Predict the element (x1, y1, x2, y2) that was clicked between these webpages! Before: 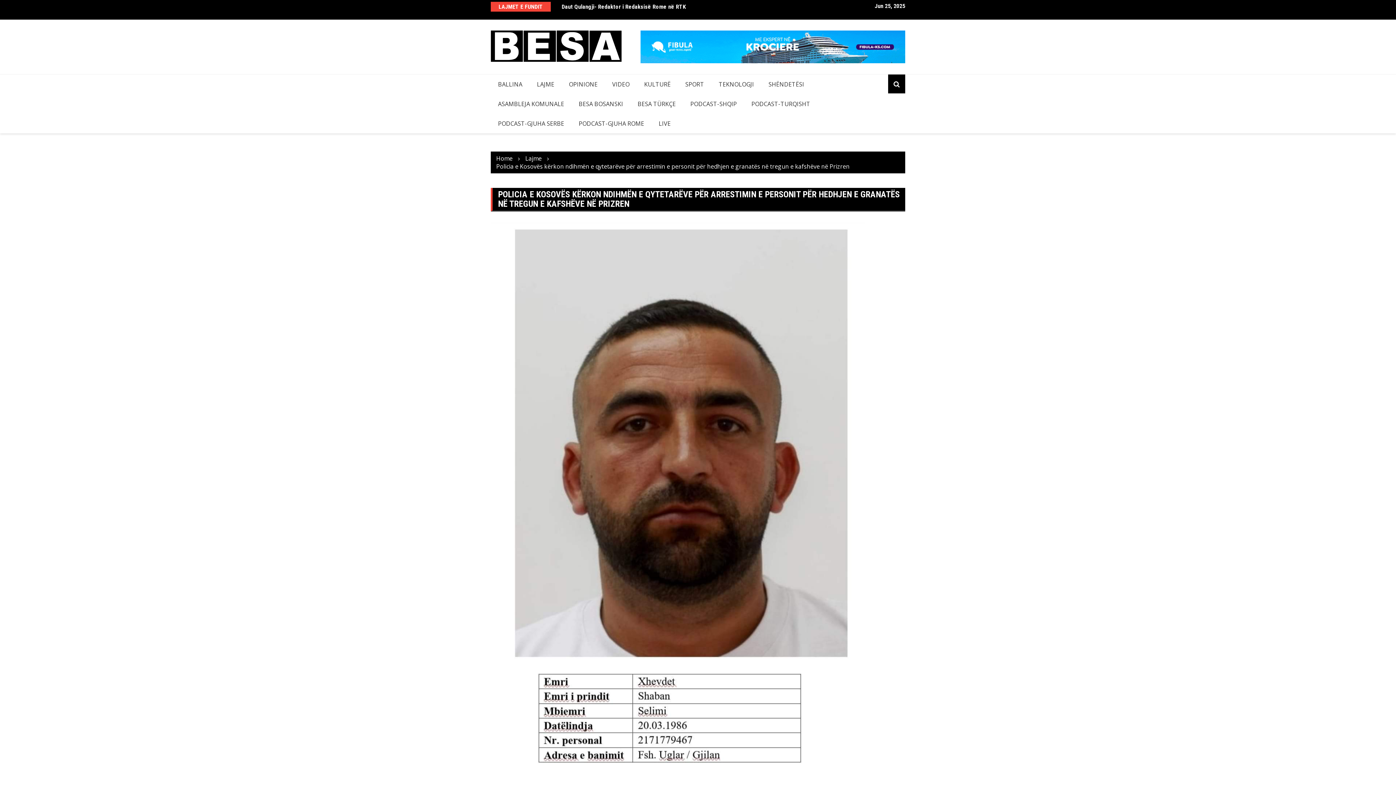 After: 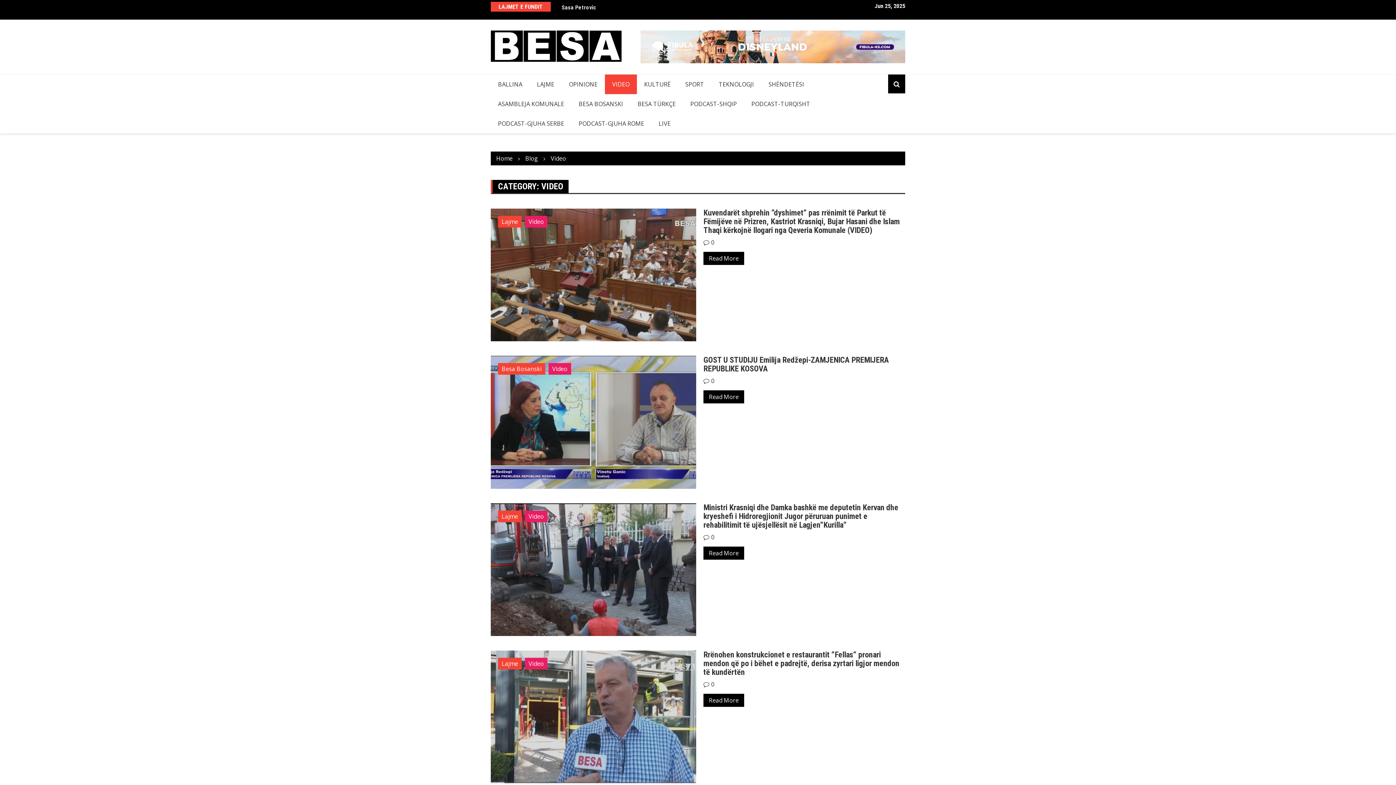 Action: label: VIDEO bbox: (605, 74, 637, 94)